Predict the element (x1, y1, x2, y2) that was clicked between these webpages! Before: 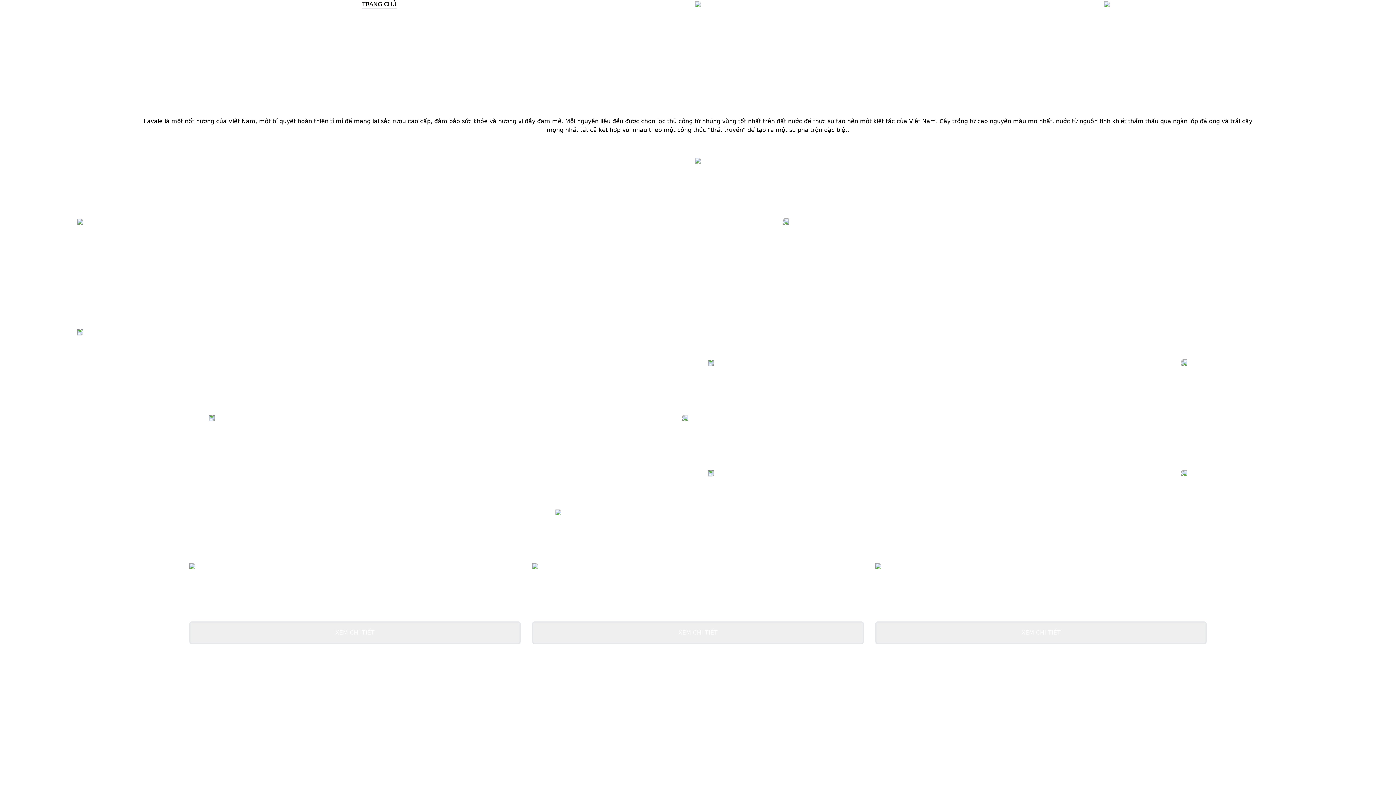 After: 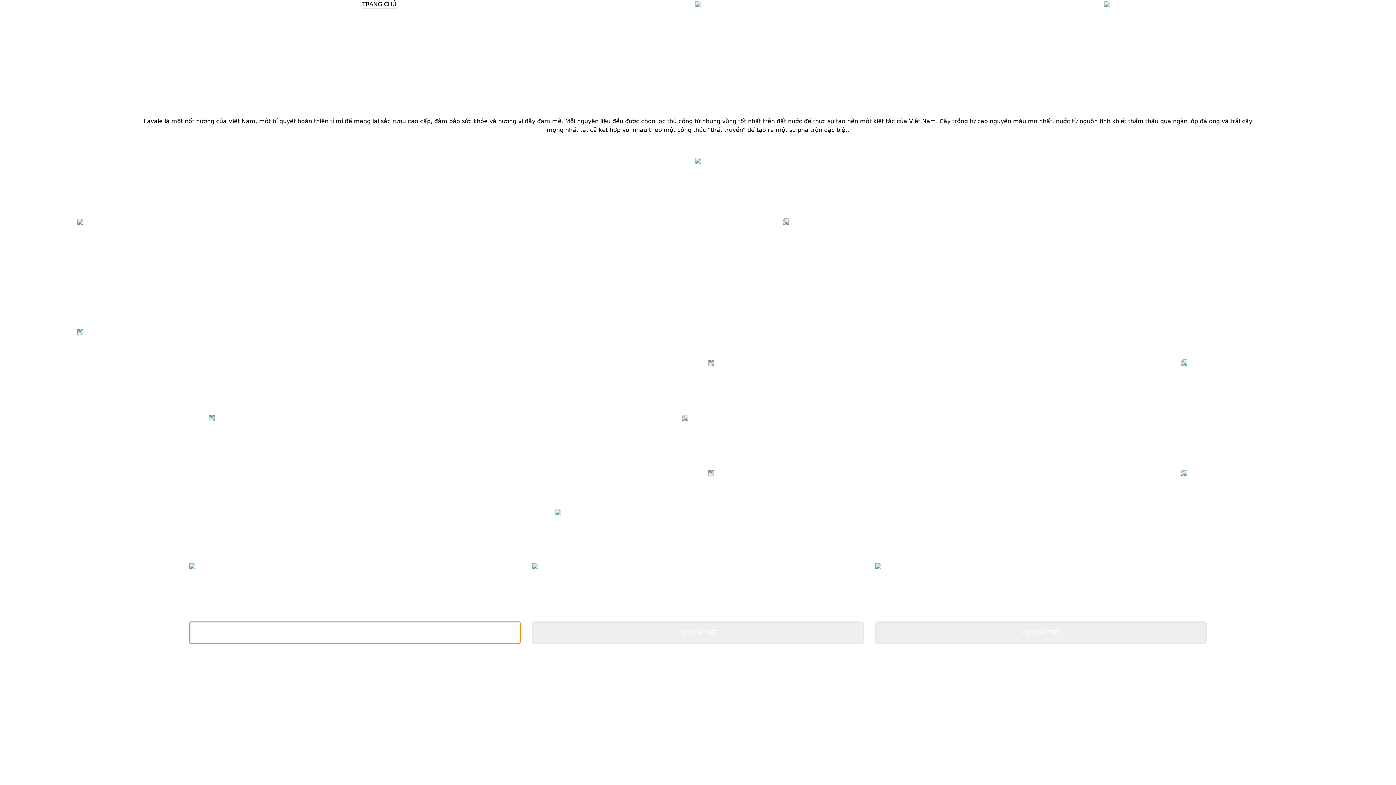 Action: bbox: (189, 621, 520, 644) label: XEM CHI TIẾT